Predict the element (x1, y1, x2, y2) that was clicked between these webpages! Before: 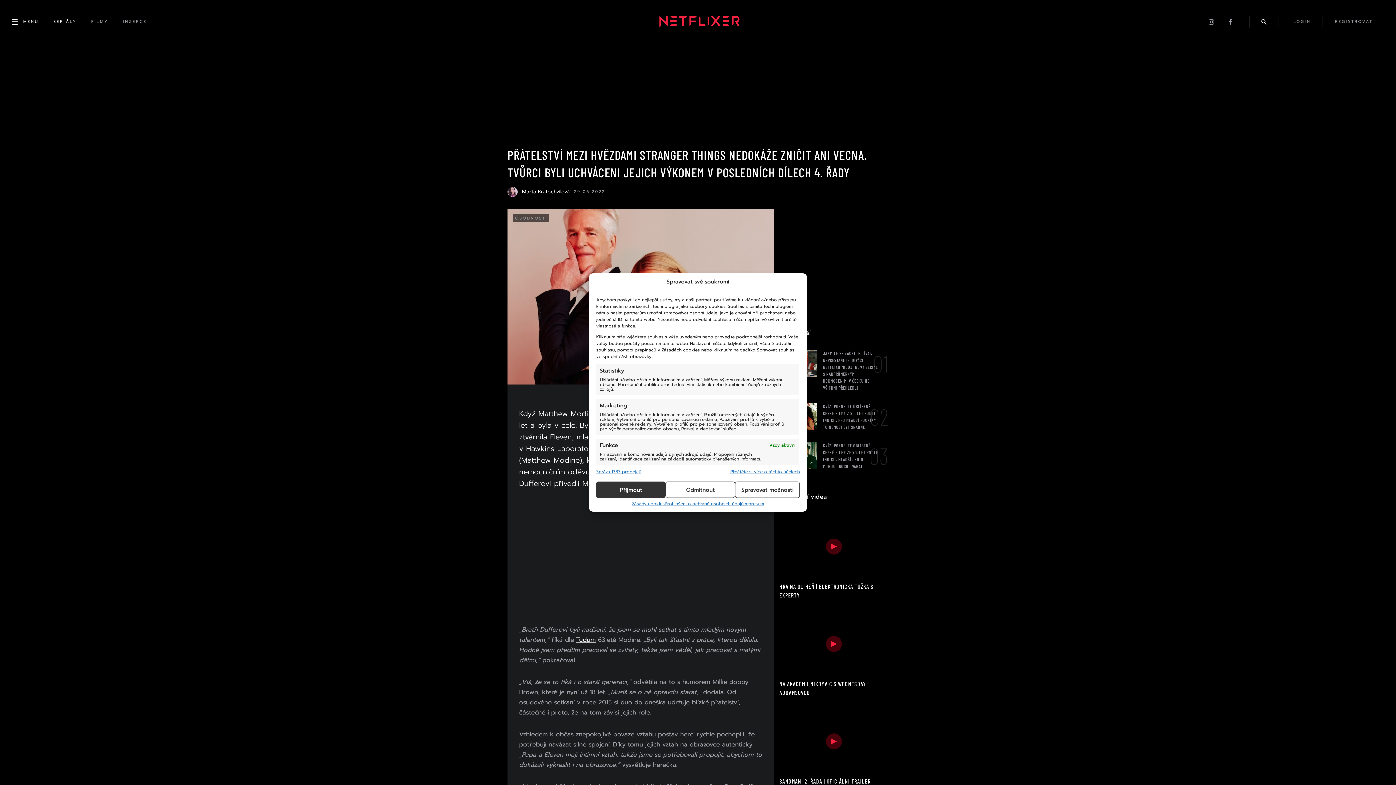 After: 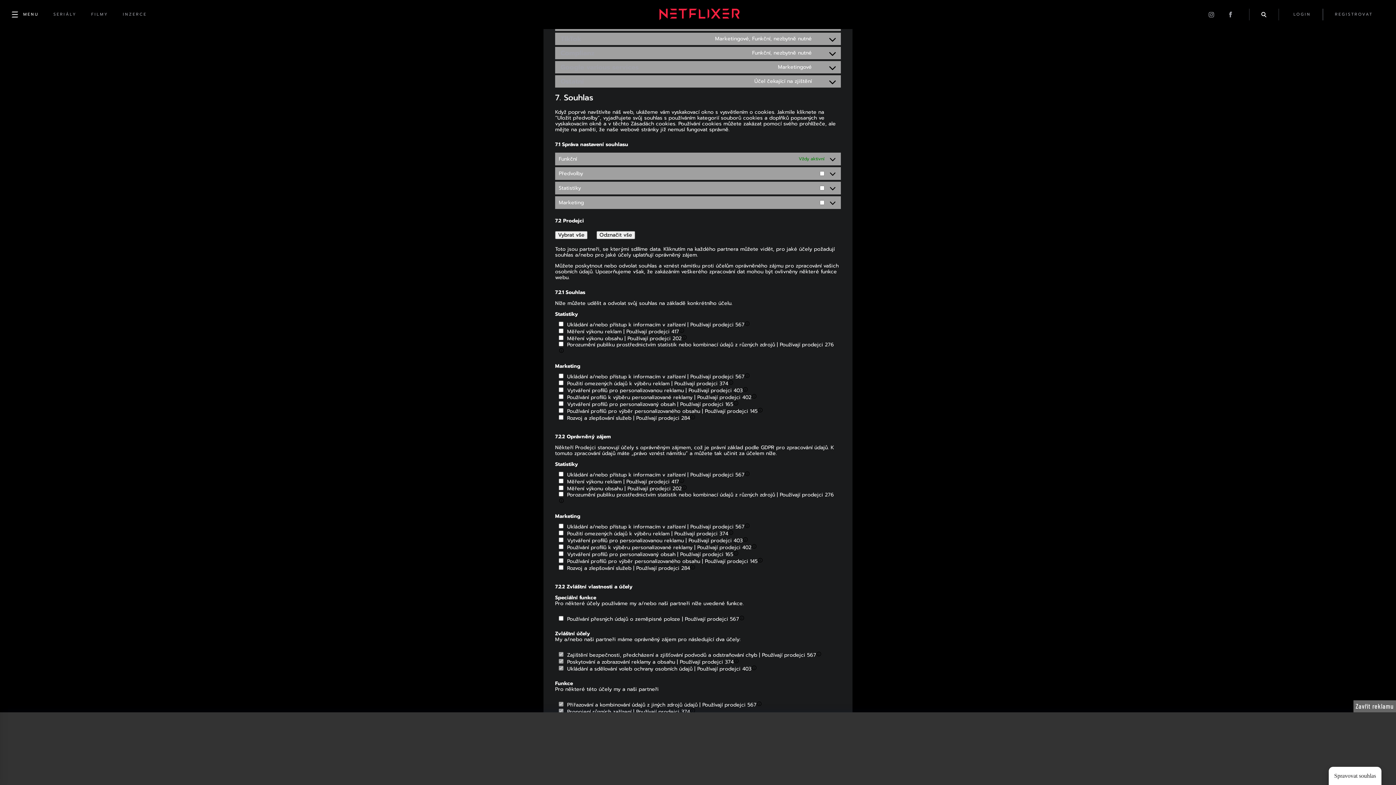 Action: bbox: (735, 481, 799, 498) label: Spravovat možnosti